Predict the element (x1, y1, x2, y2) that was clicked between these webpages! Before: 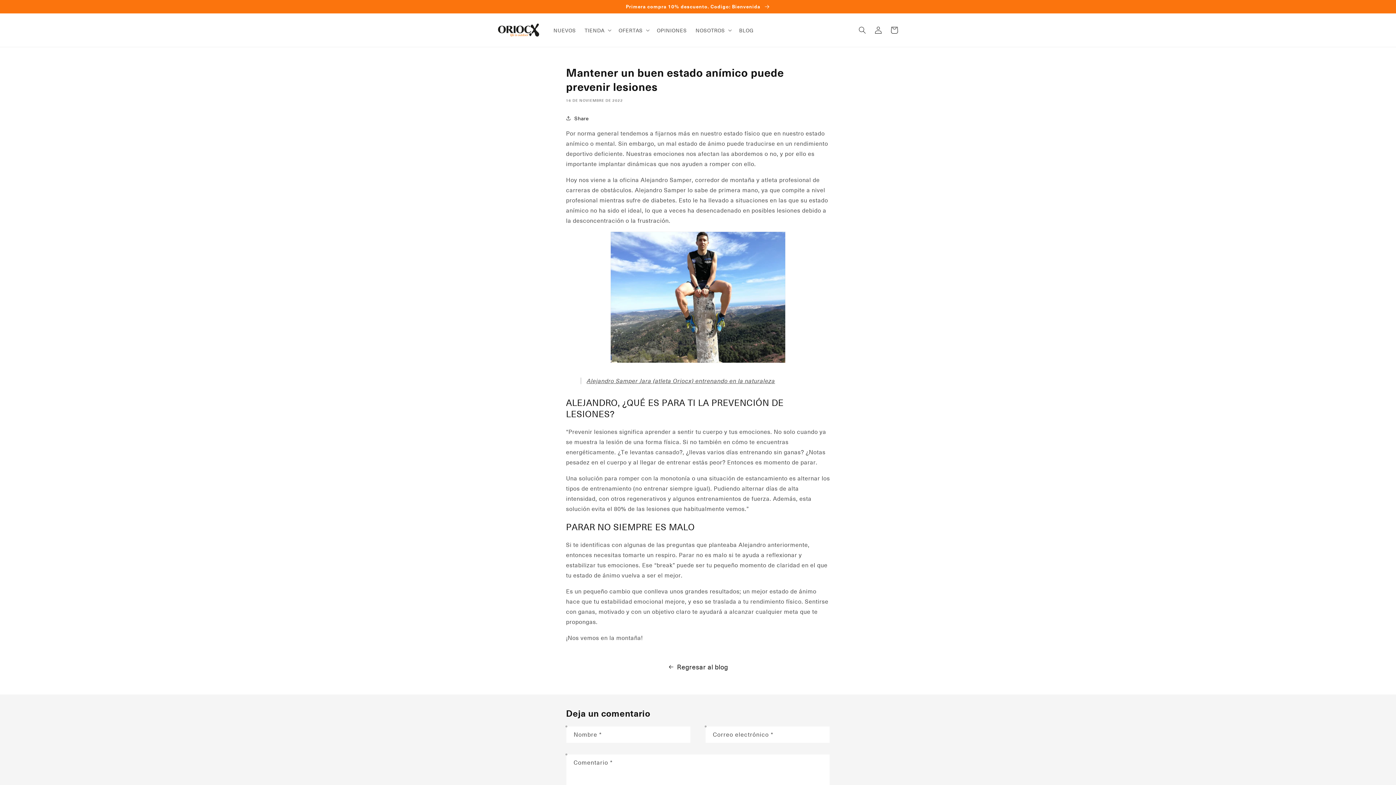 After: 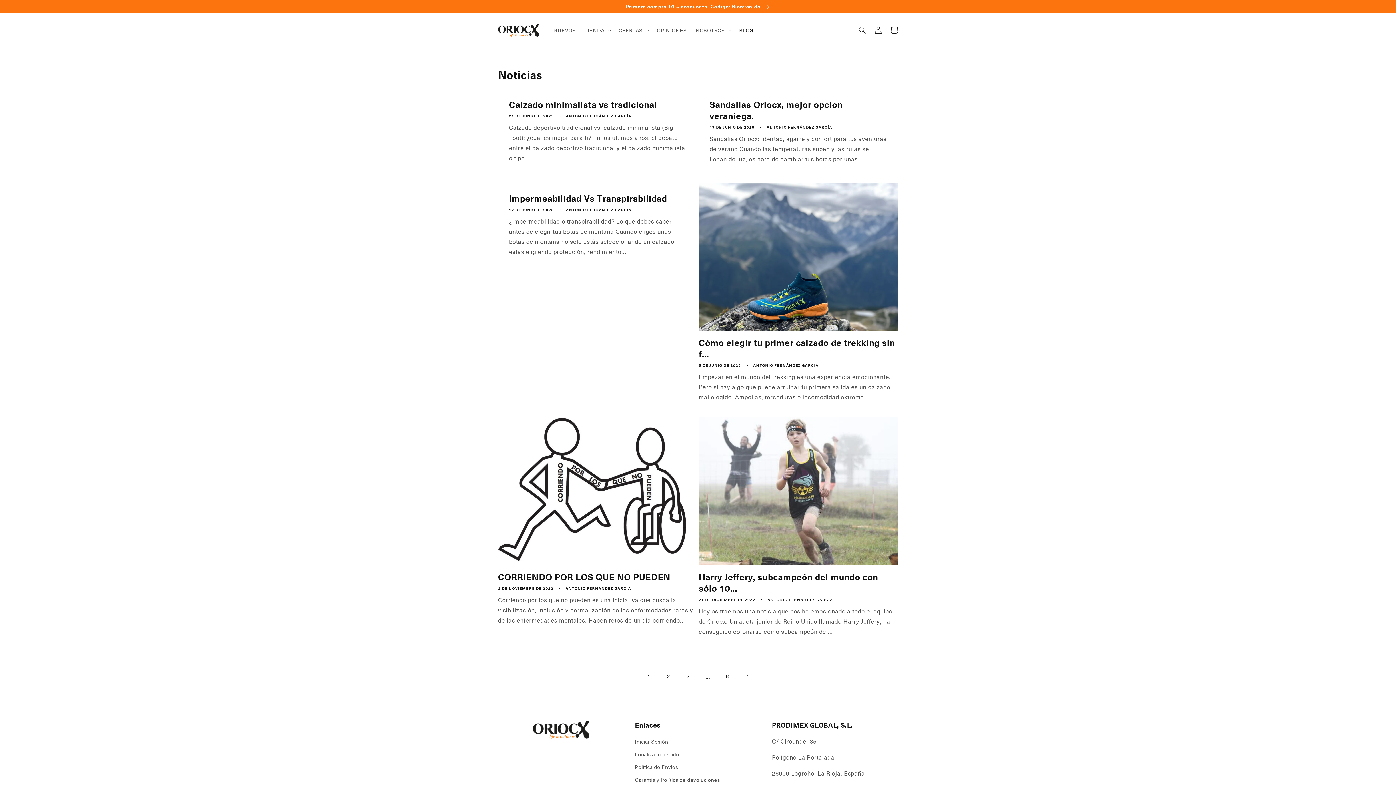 Action: label: BLOG bbox: (734, 22, 758, 37)